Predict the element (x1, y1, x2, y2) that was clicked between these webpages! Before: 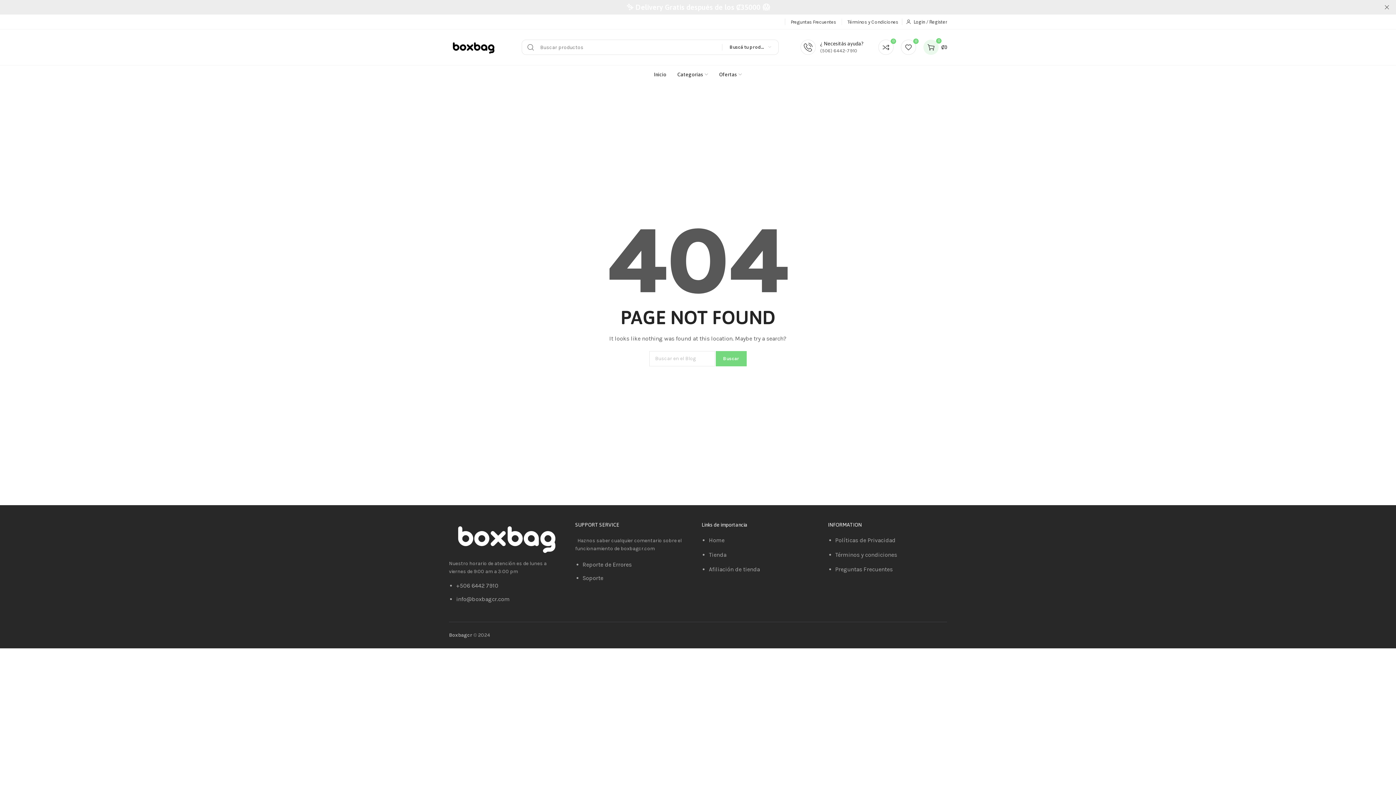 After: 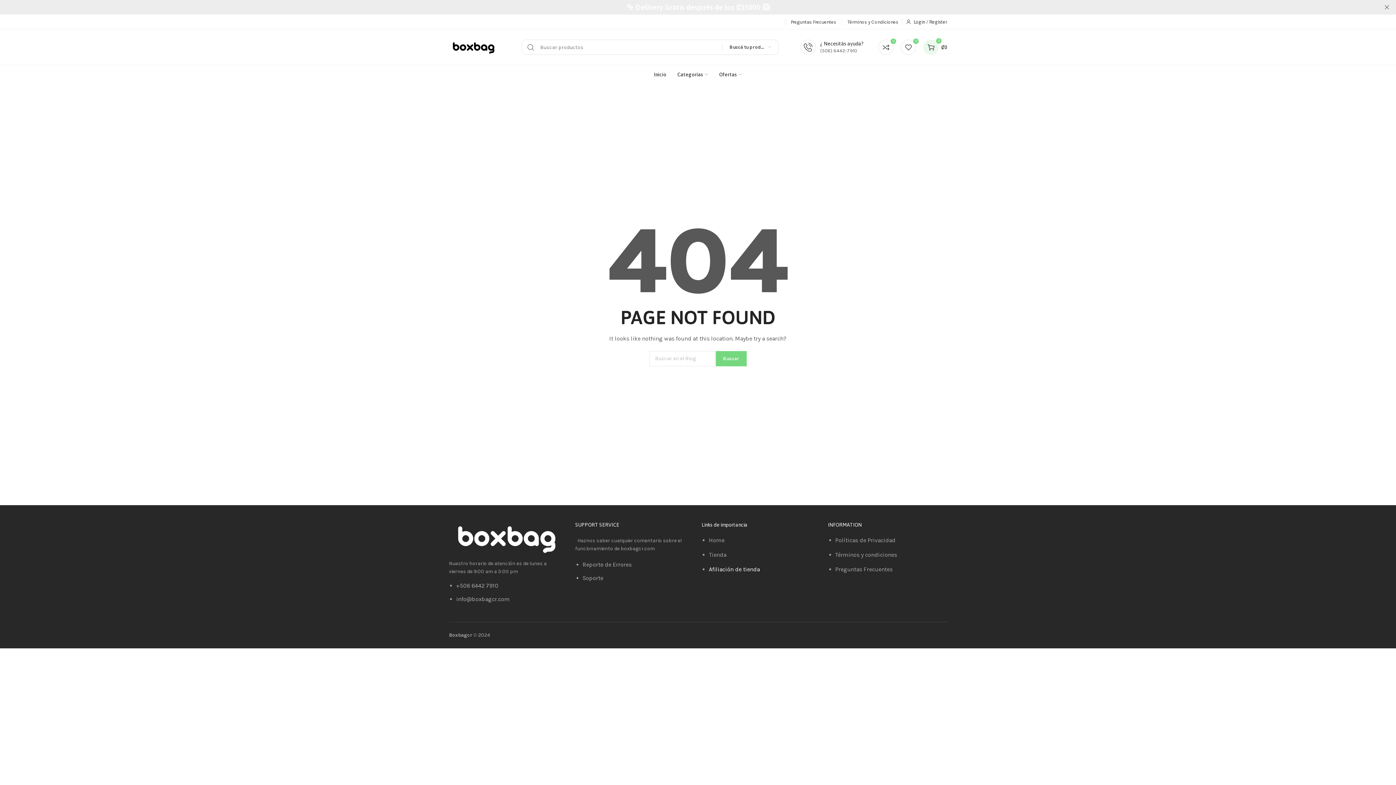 Action: label: Afiliación de tienda bbox: (709, 566, 760, 573)